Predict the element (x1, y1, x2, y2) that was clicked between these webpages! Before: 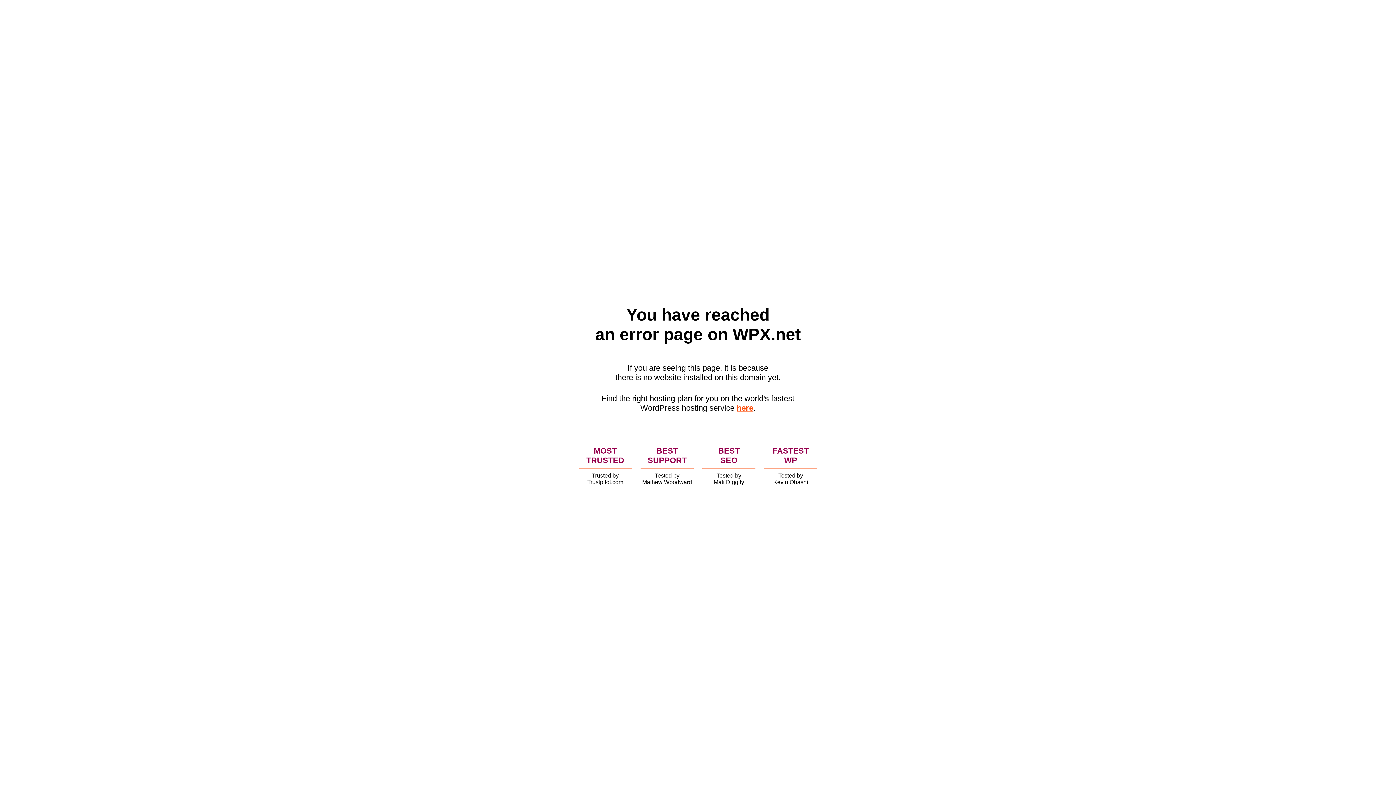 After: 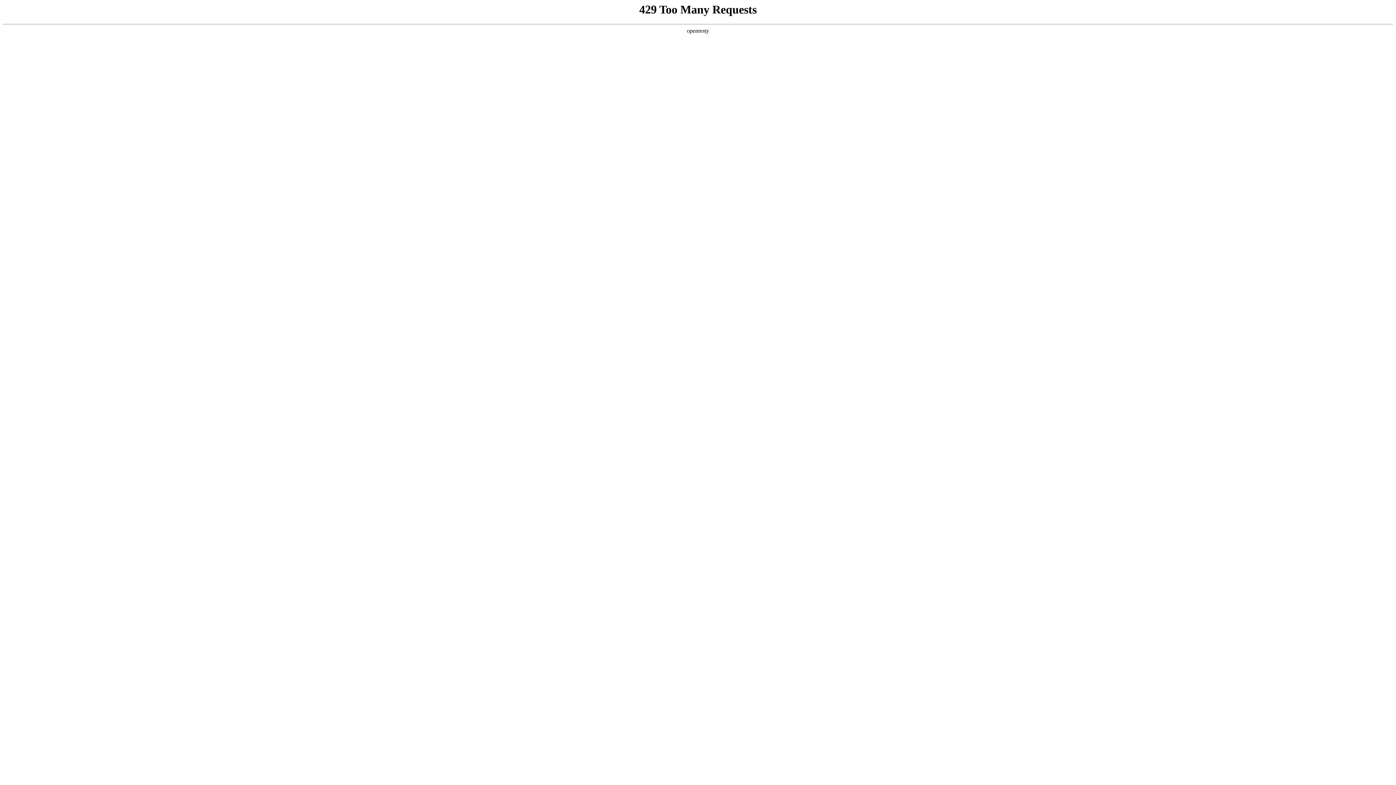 Action: bbox: (736, 403, 753, 412) label: here